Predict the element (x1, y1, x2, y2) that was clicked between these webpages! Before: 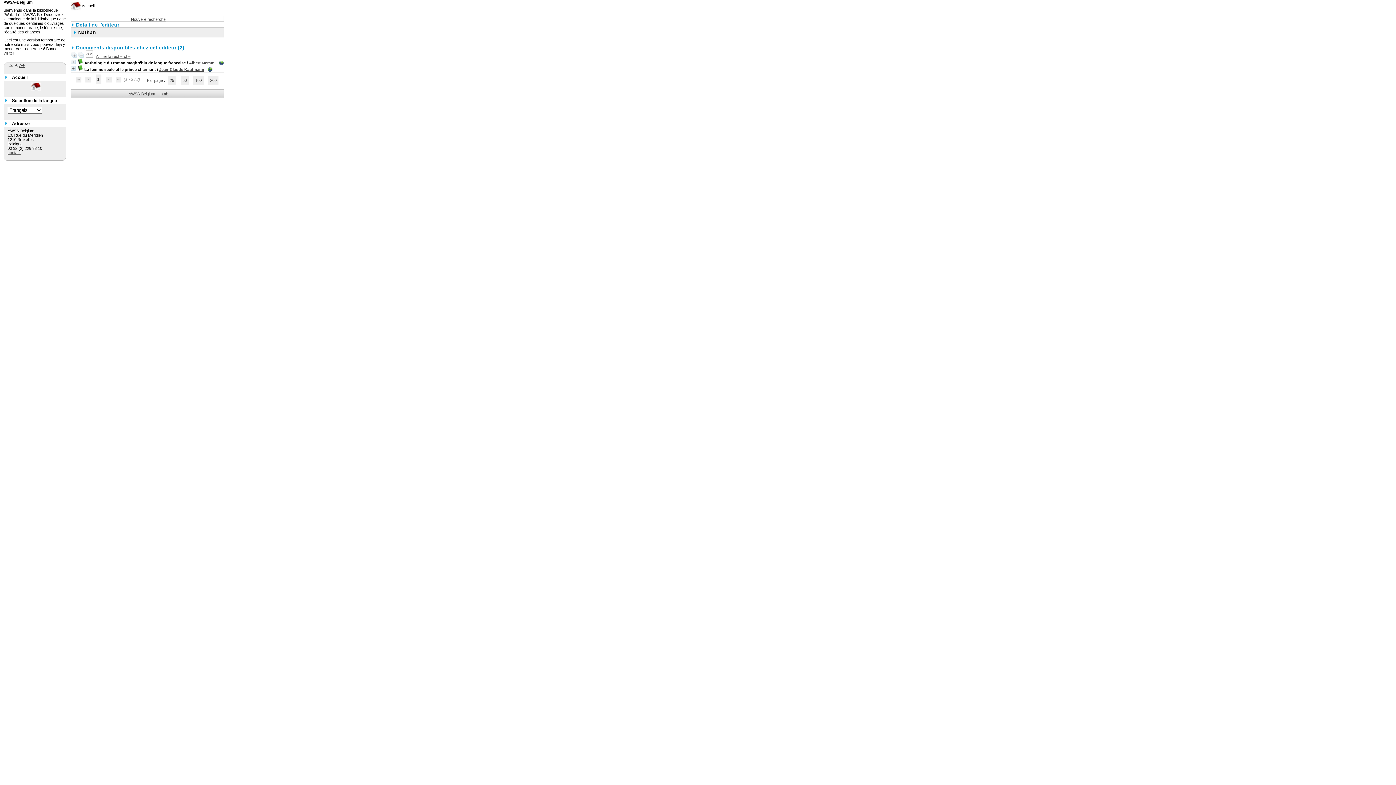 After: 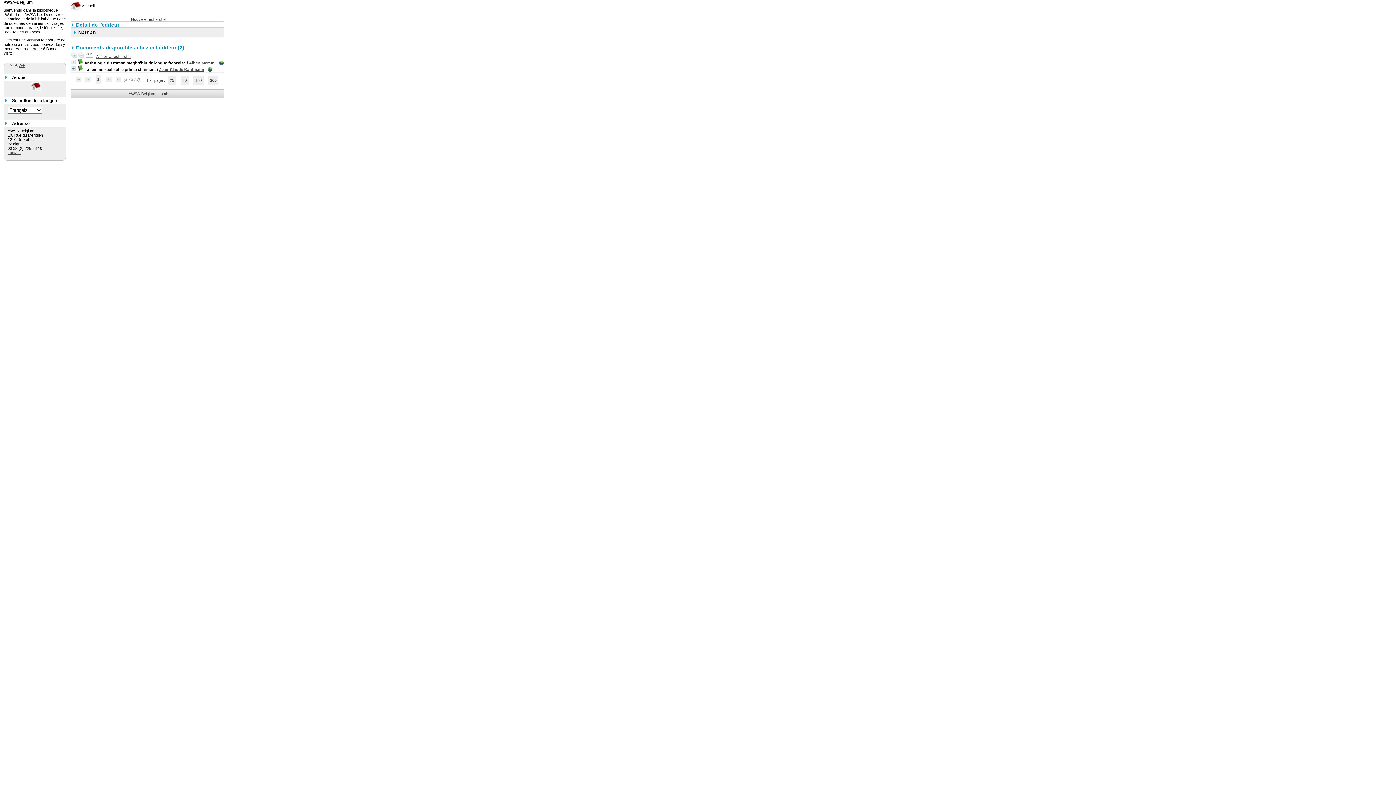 Action: bbox: (208, 75, 218, 85) label: 200